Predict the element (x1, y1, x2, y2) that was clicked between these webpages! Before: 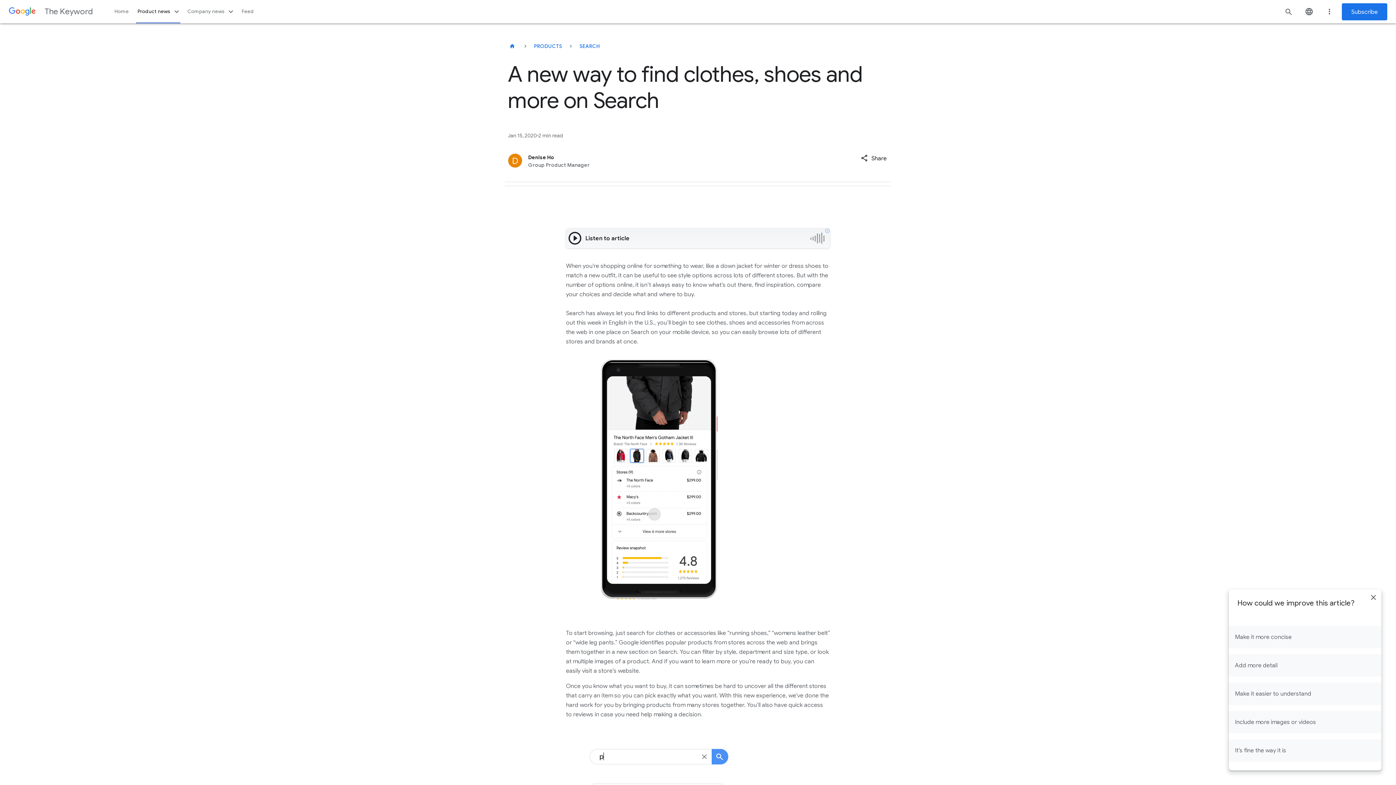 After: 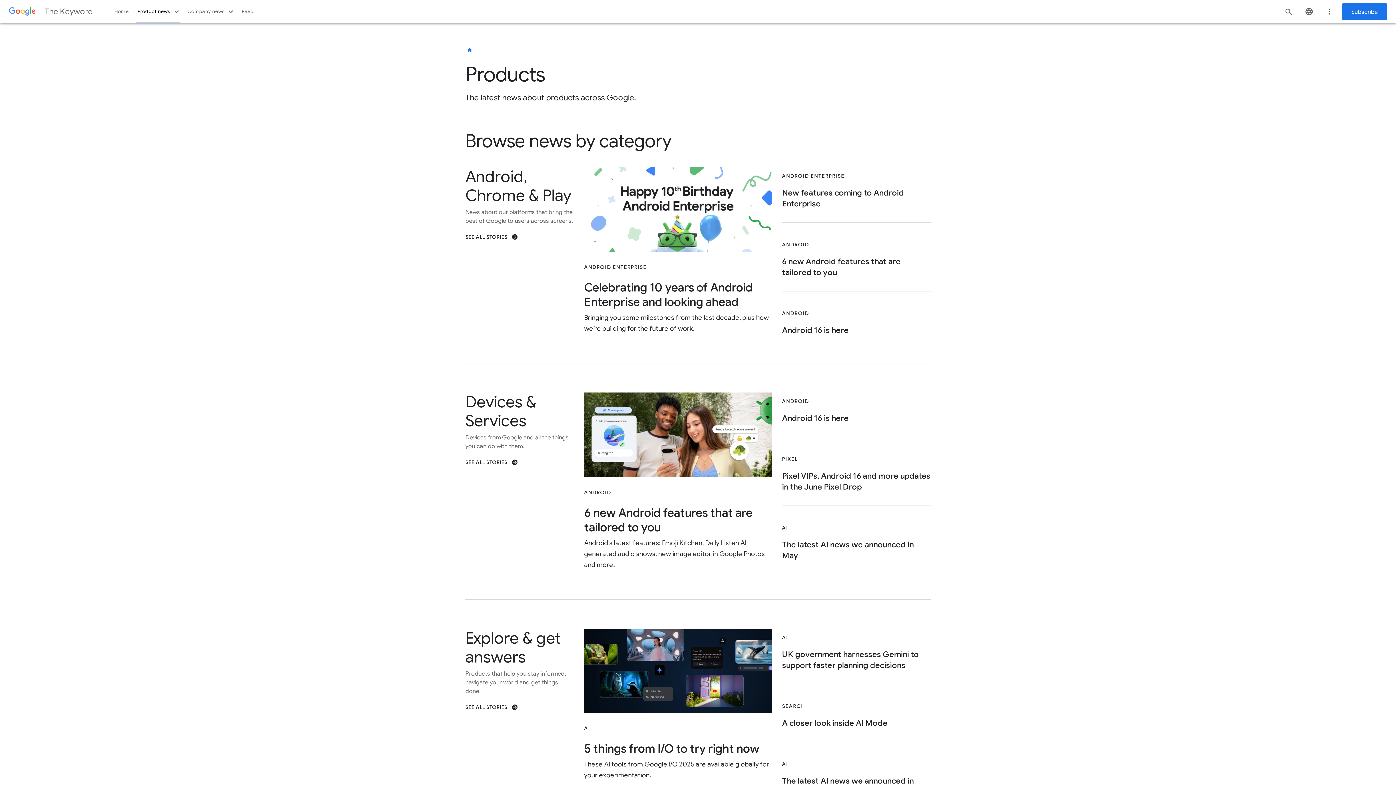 Action: label: PRODUCTS bbox: (529, 37, 566, 54)